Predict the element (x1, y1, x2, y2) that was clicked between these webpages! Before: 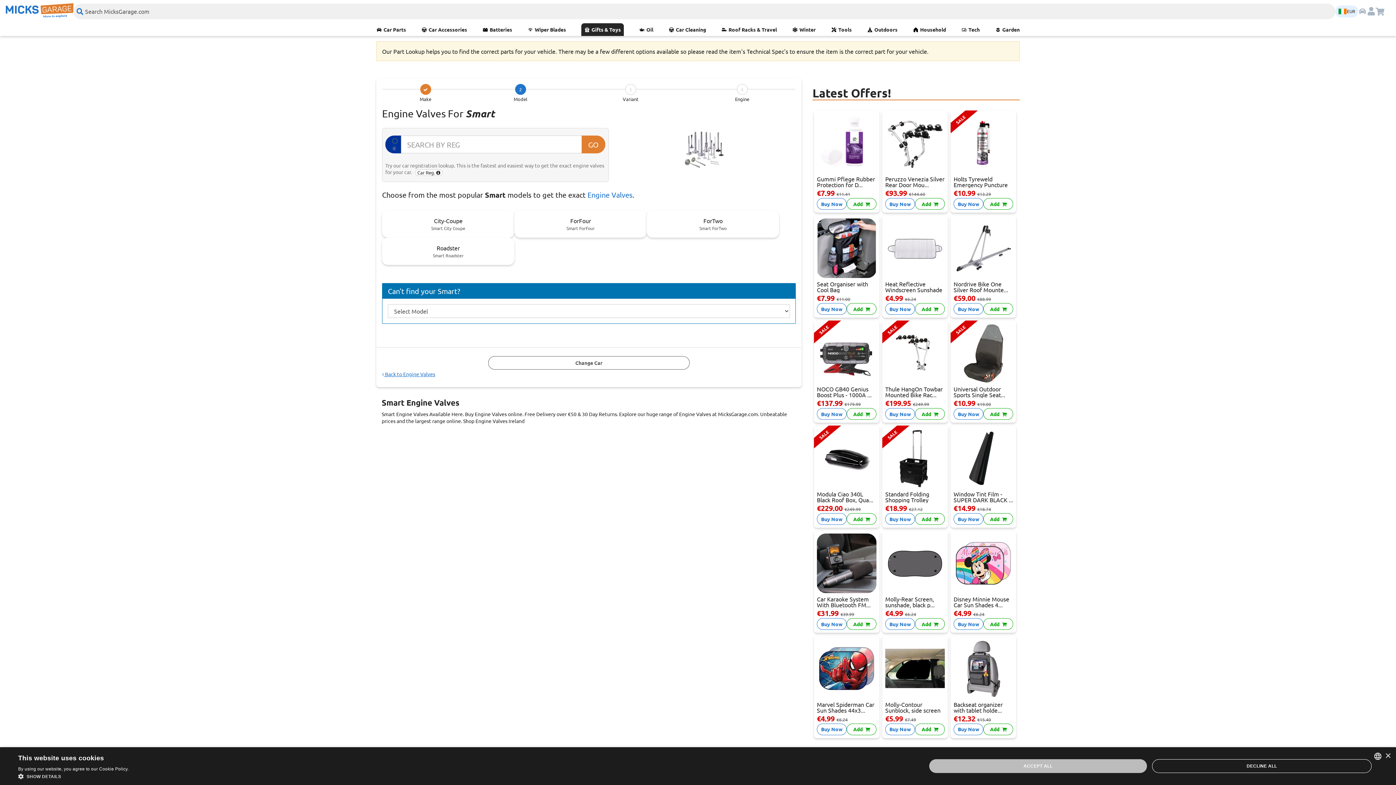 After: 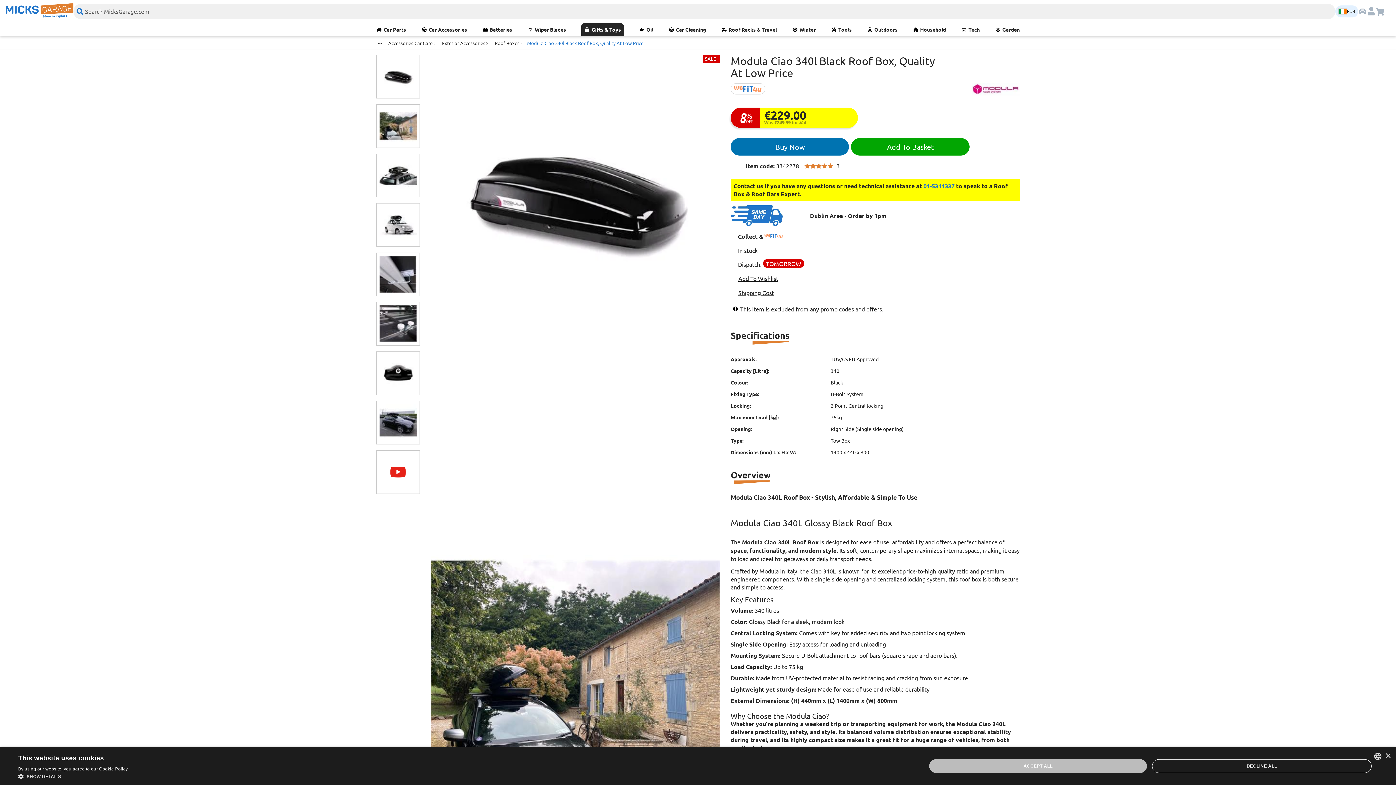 Action: bbox: (817, 428, 876, 488)